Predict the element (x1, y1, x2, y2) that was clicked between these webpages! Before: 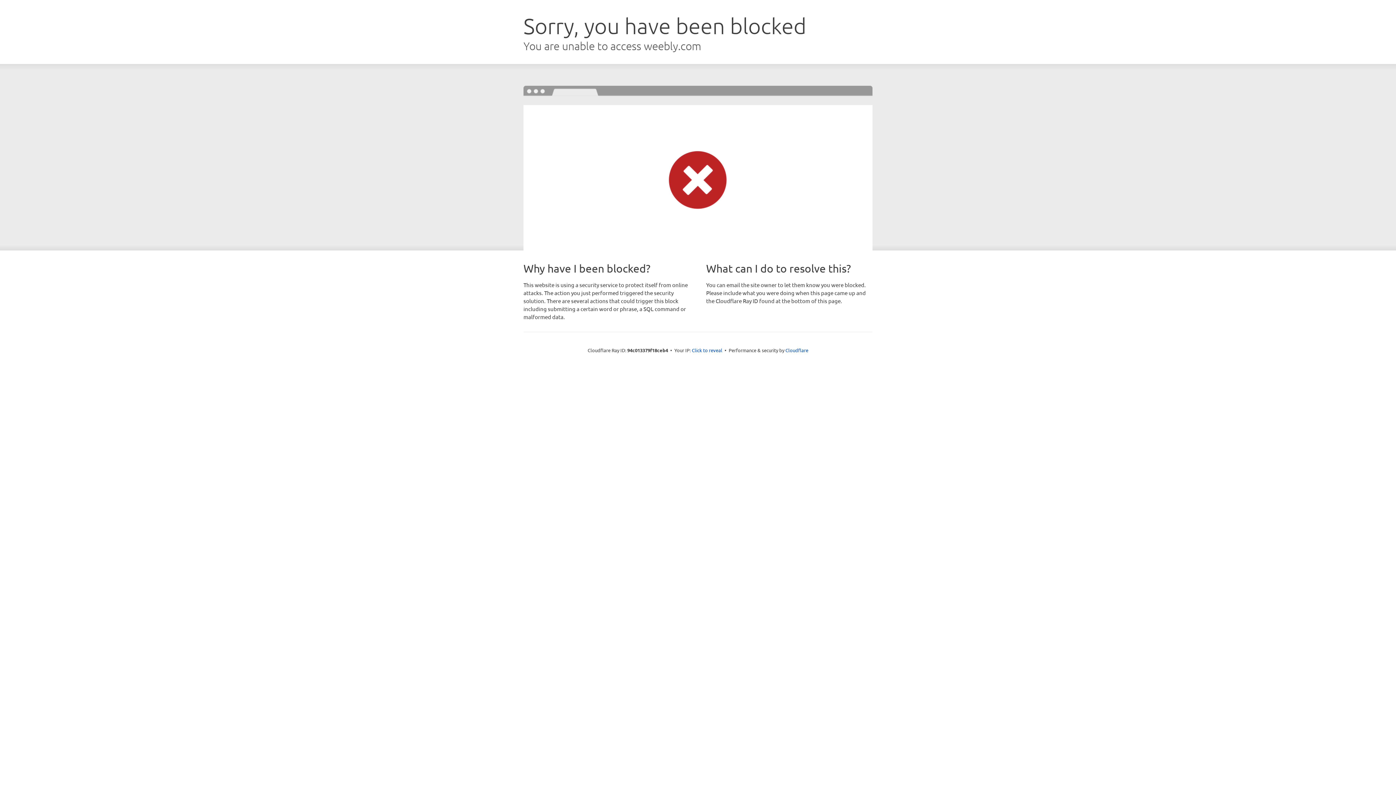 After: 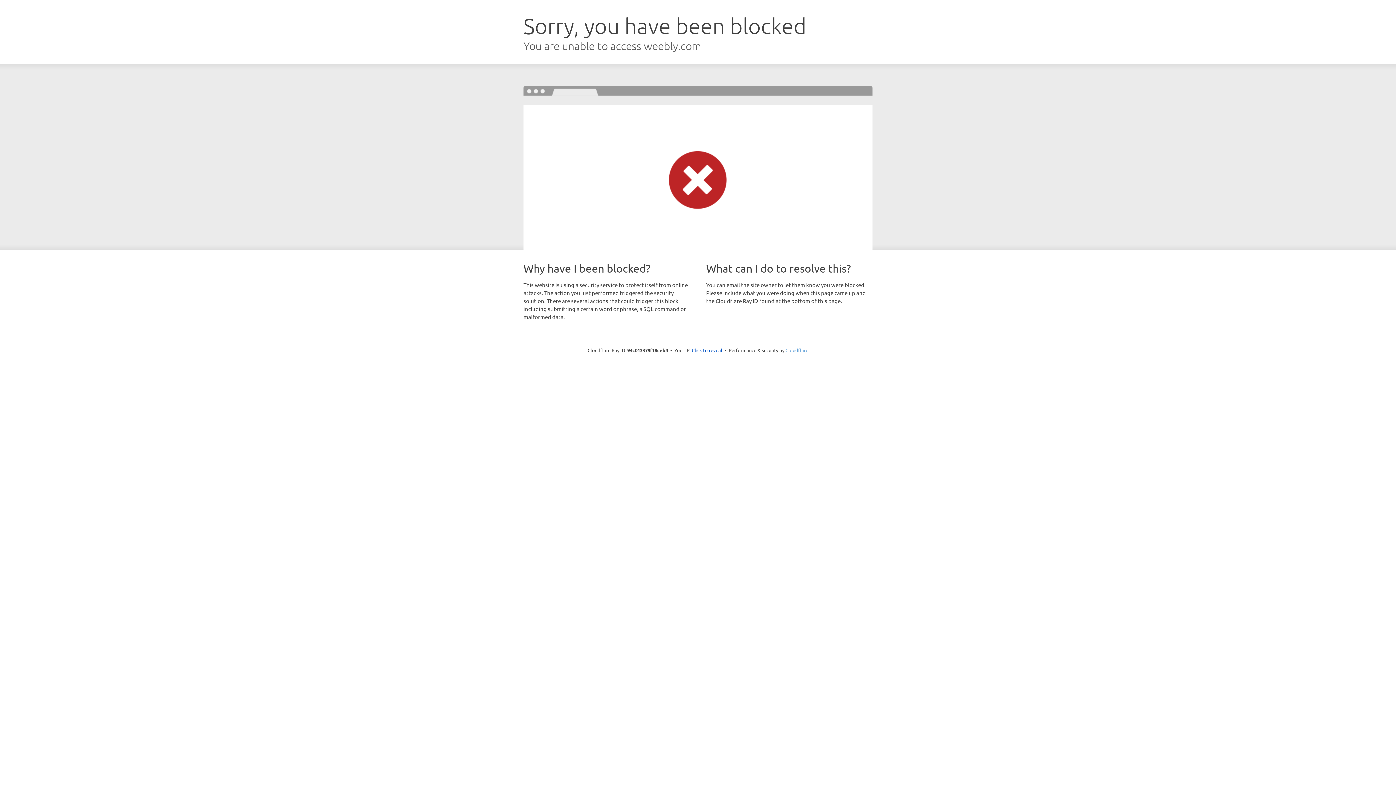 Action: label: Cloudflare bbox: (785, 347, 808, 353)